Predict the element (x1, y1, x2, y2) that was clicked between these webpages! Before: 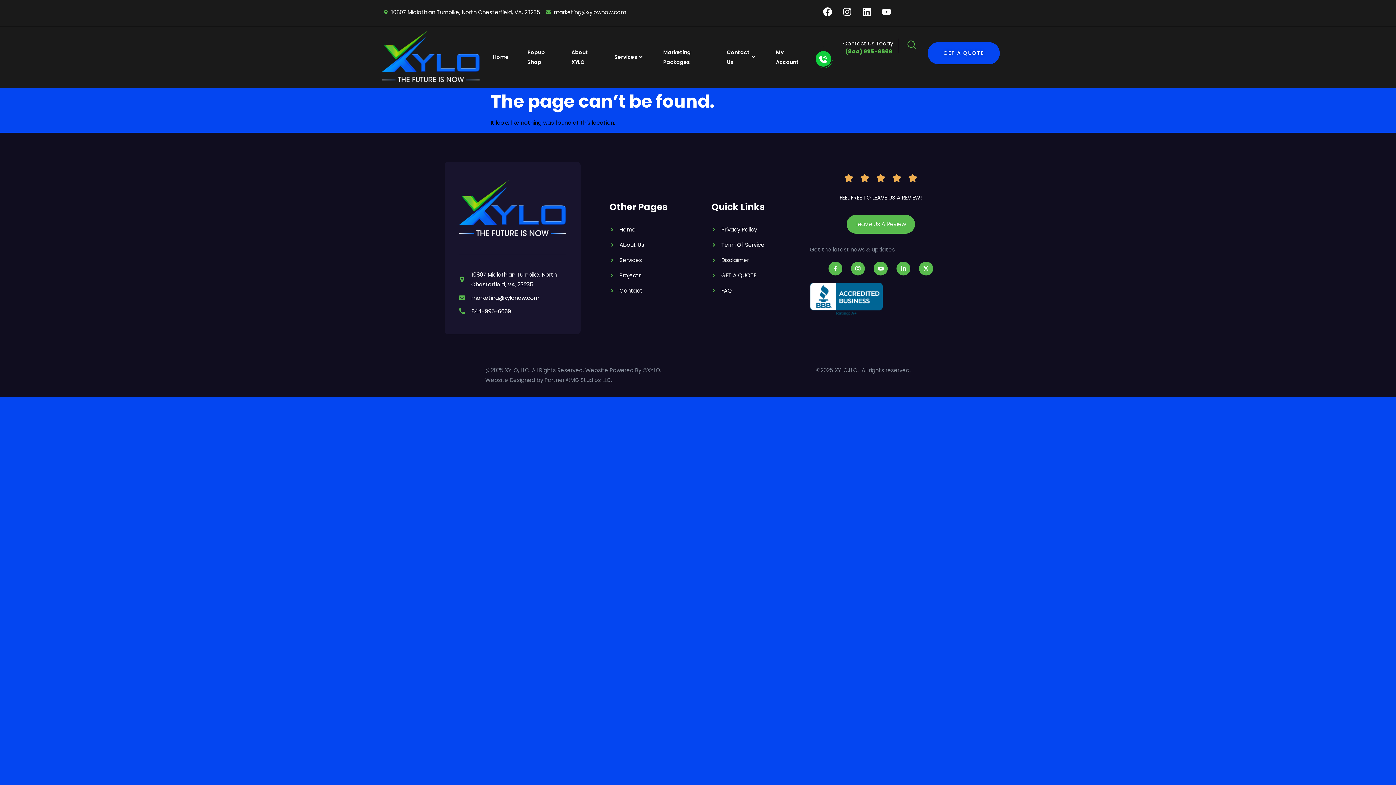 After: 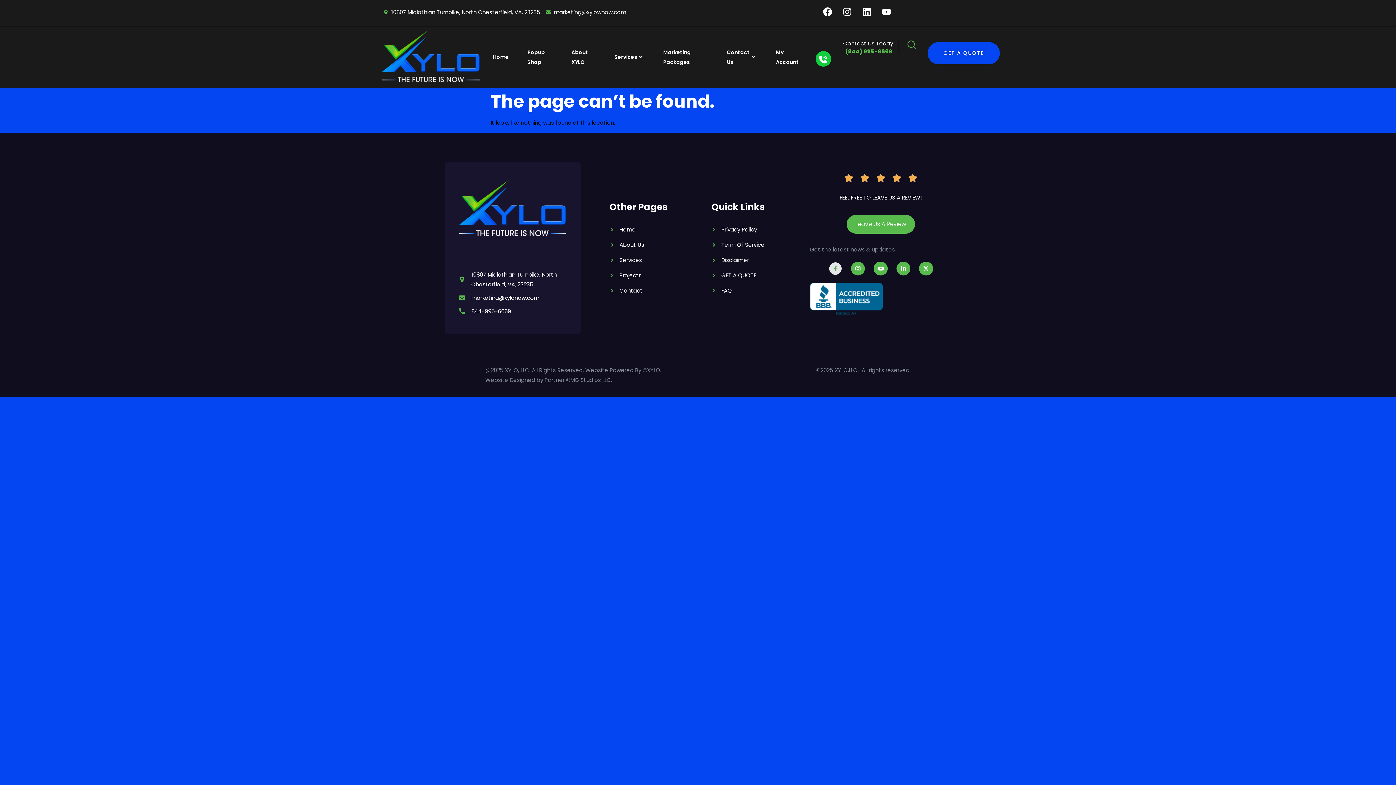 Action: label: Jki-facebook-f bbox: (828, 261, 842, 275)